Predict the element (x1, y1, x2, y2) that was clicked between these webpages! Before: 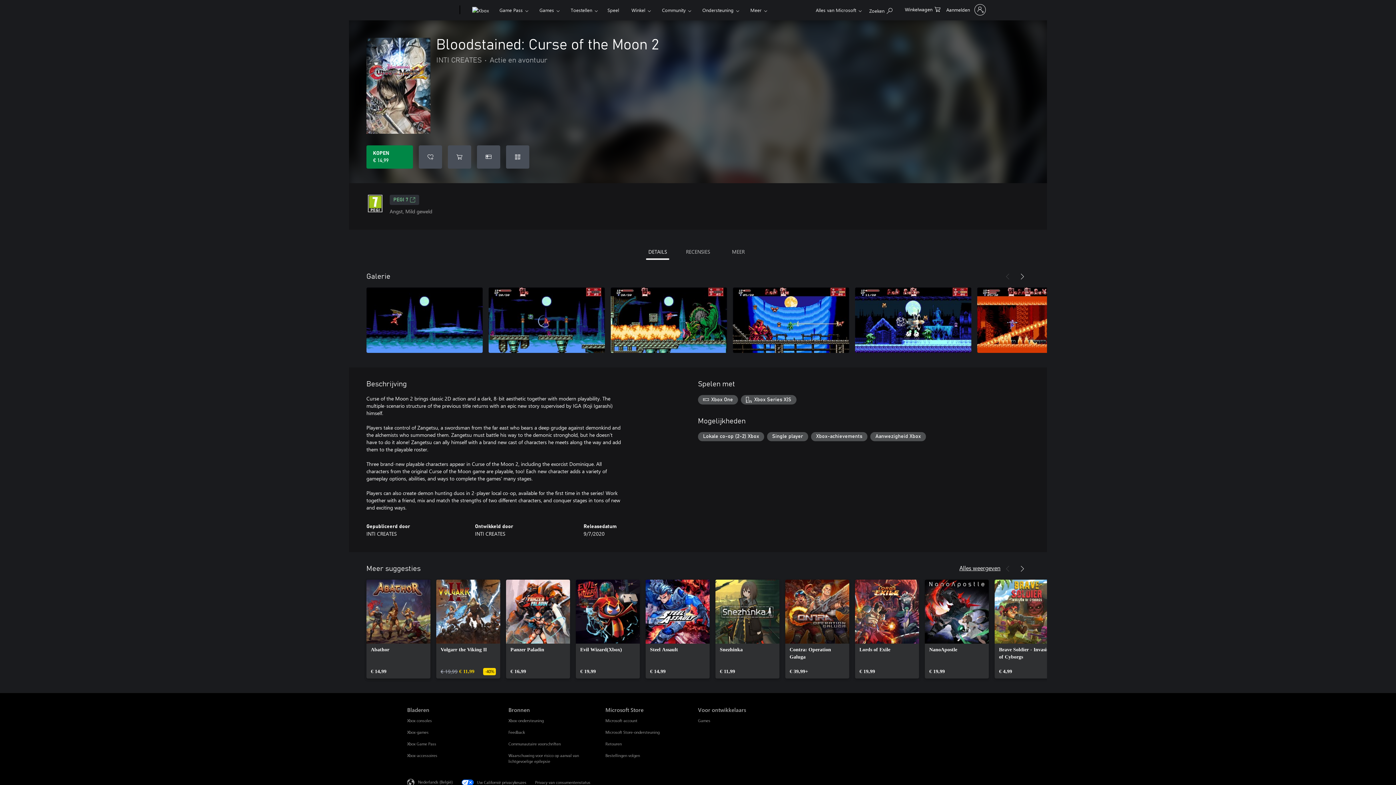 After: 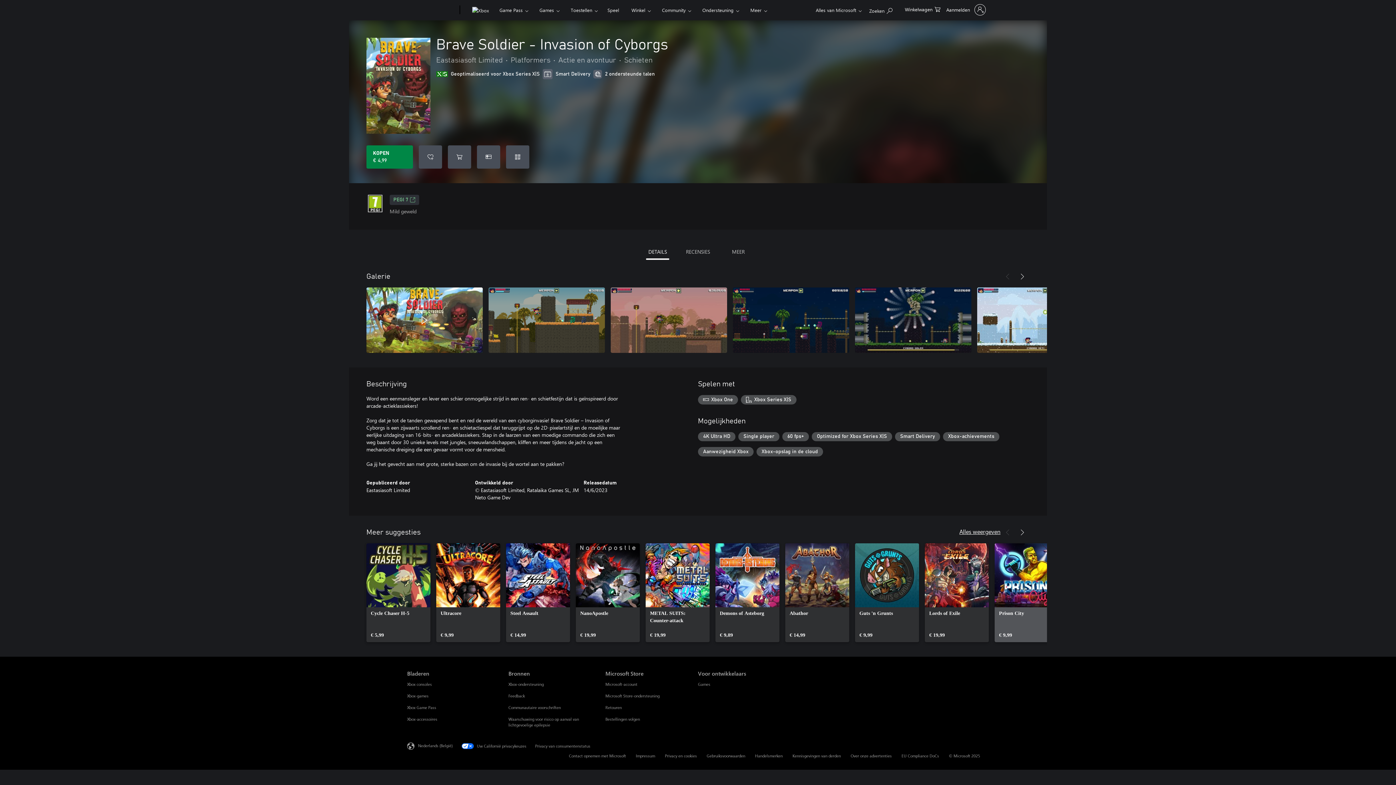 Action: label: Brave Soldier - Invasion of Cyborgs, € 4,99 bbox: (994, 580, 1058, 678)